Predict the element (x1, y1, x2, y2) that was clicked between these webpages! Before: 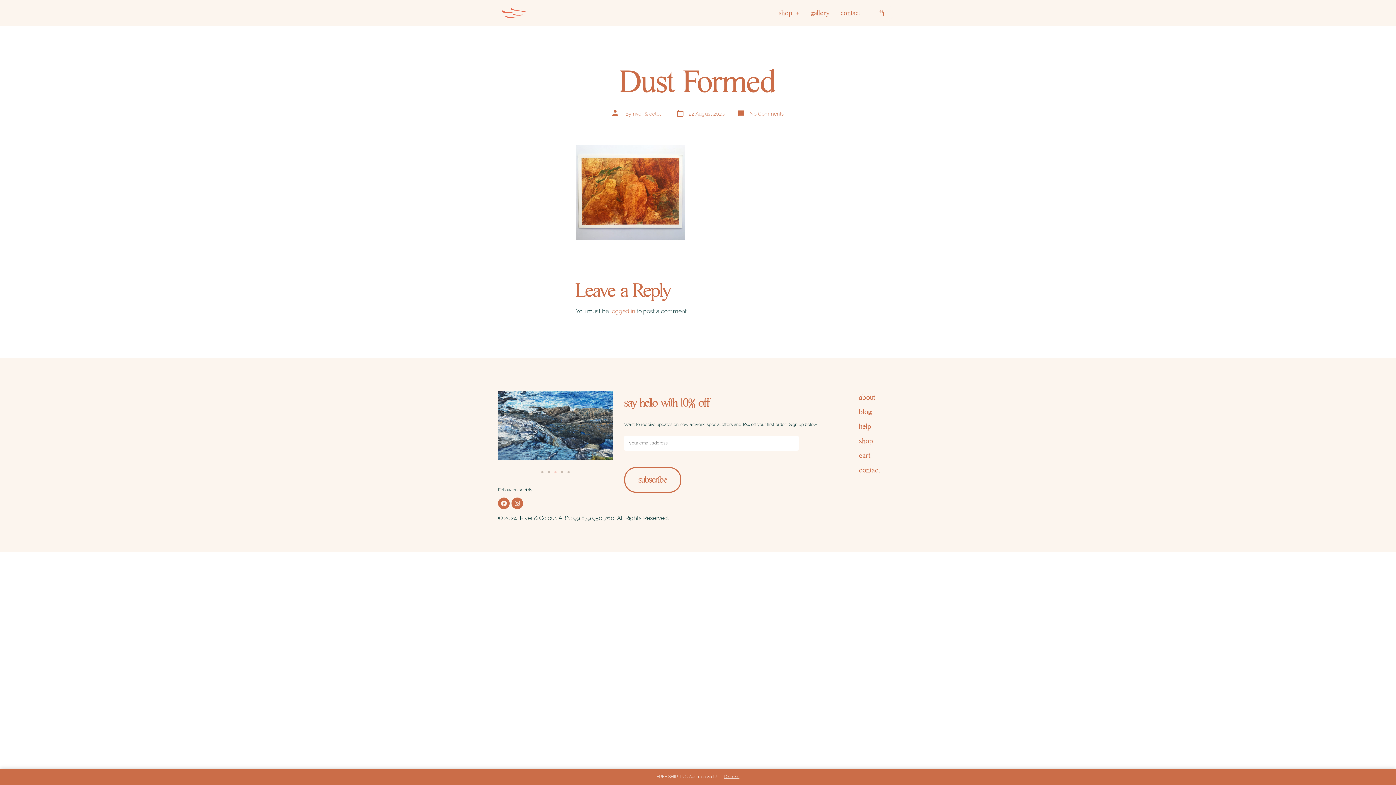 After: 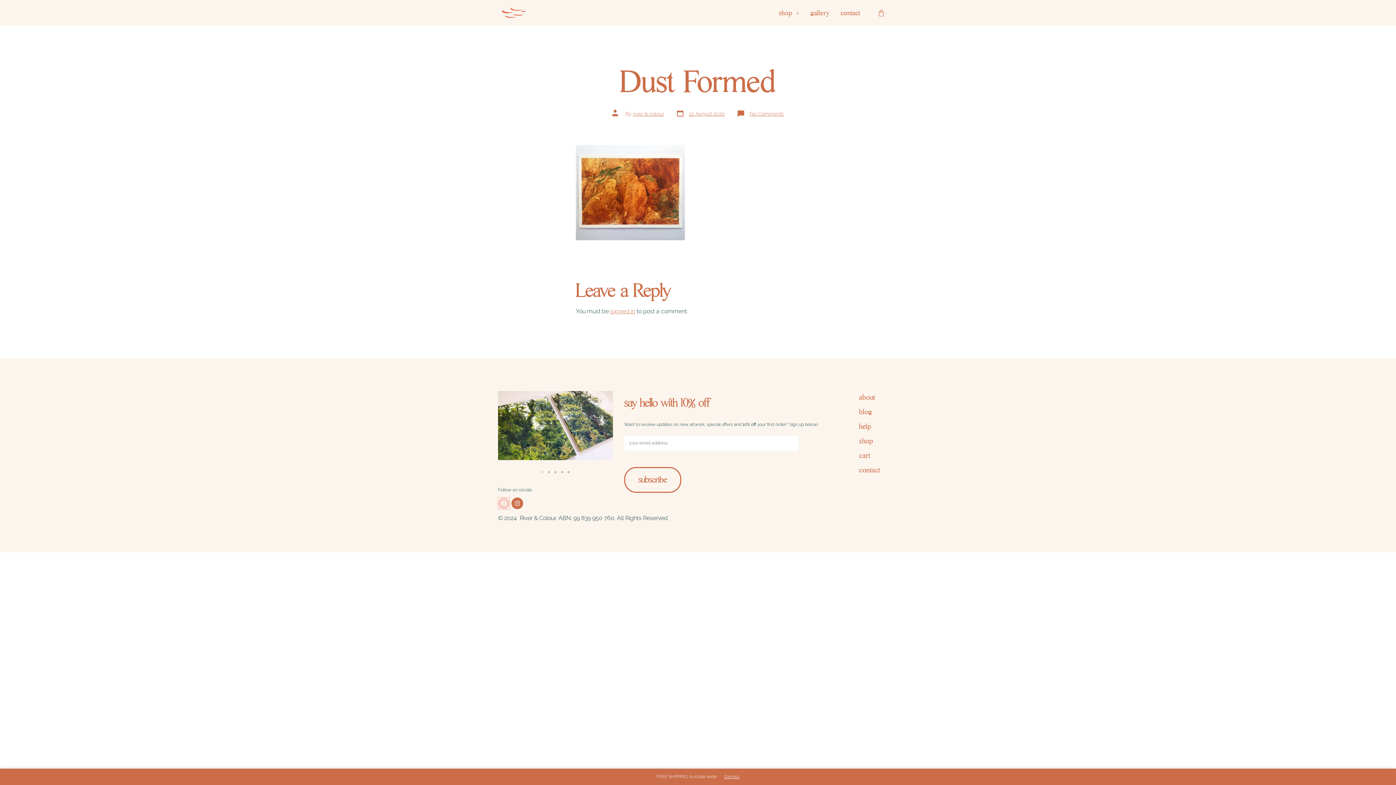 Action: bbox: (498, 497, 509, 509) label: Facebook